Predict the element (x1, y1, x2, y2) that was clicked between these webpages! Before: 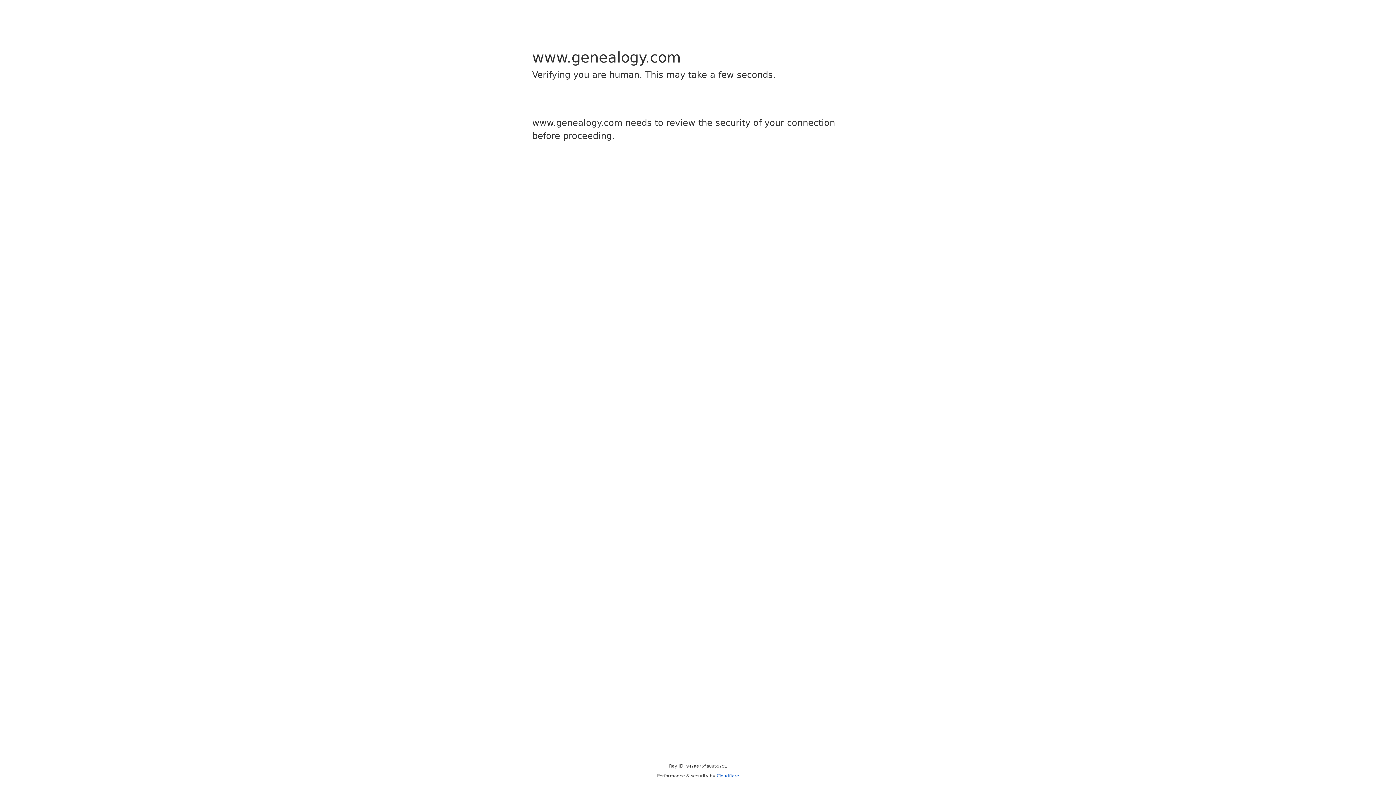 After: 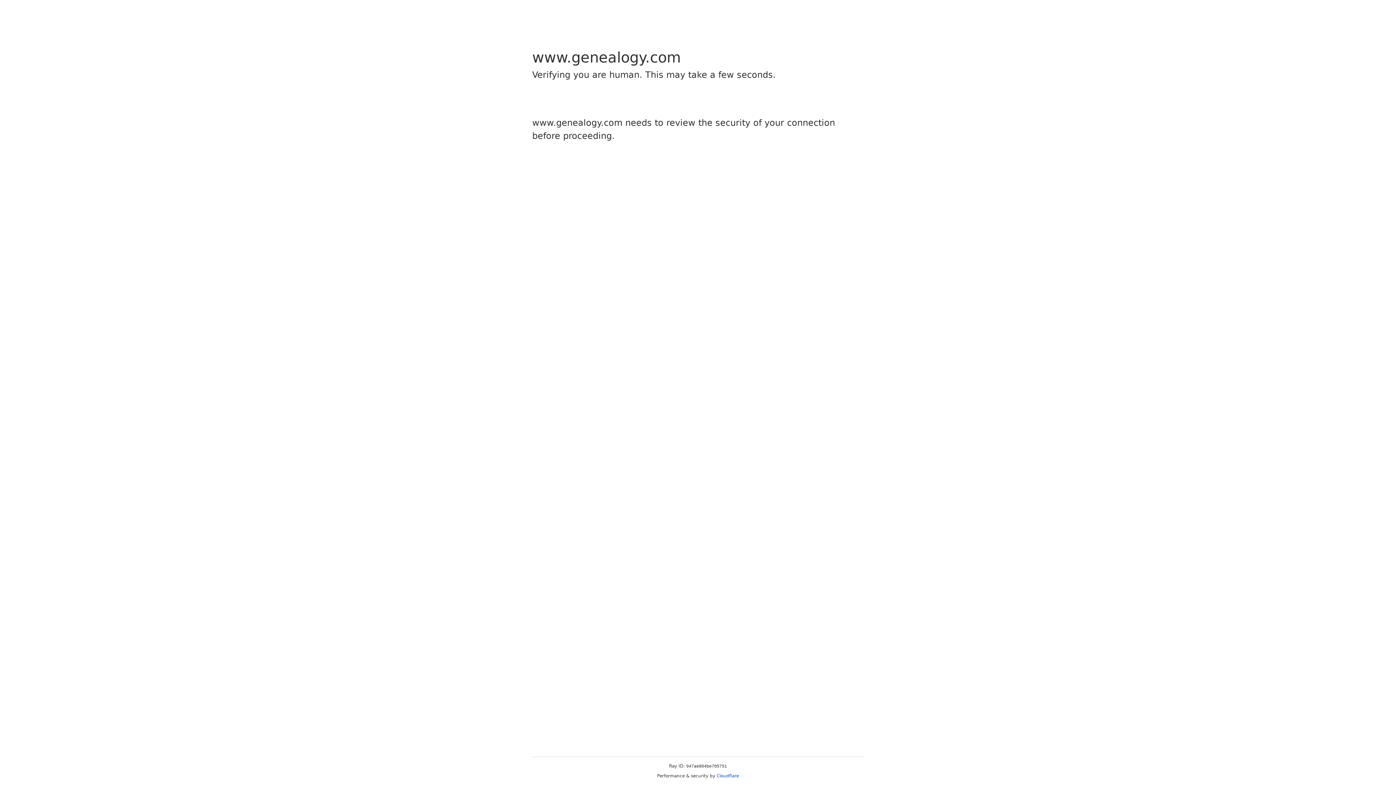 Action: label: Cloudflare bbox: (716, 773, 739, 778)